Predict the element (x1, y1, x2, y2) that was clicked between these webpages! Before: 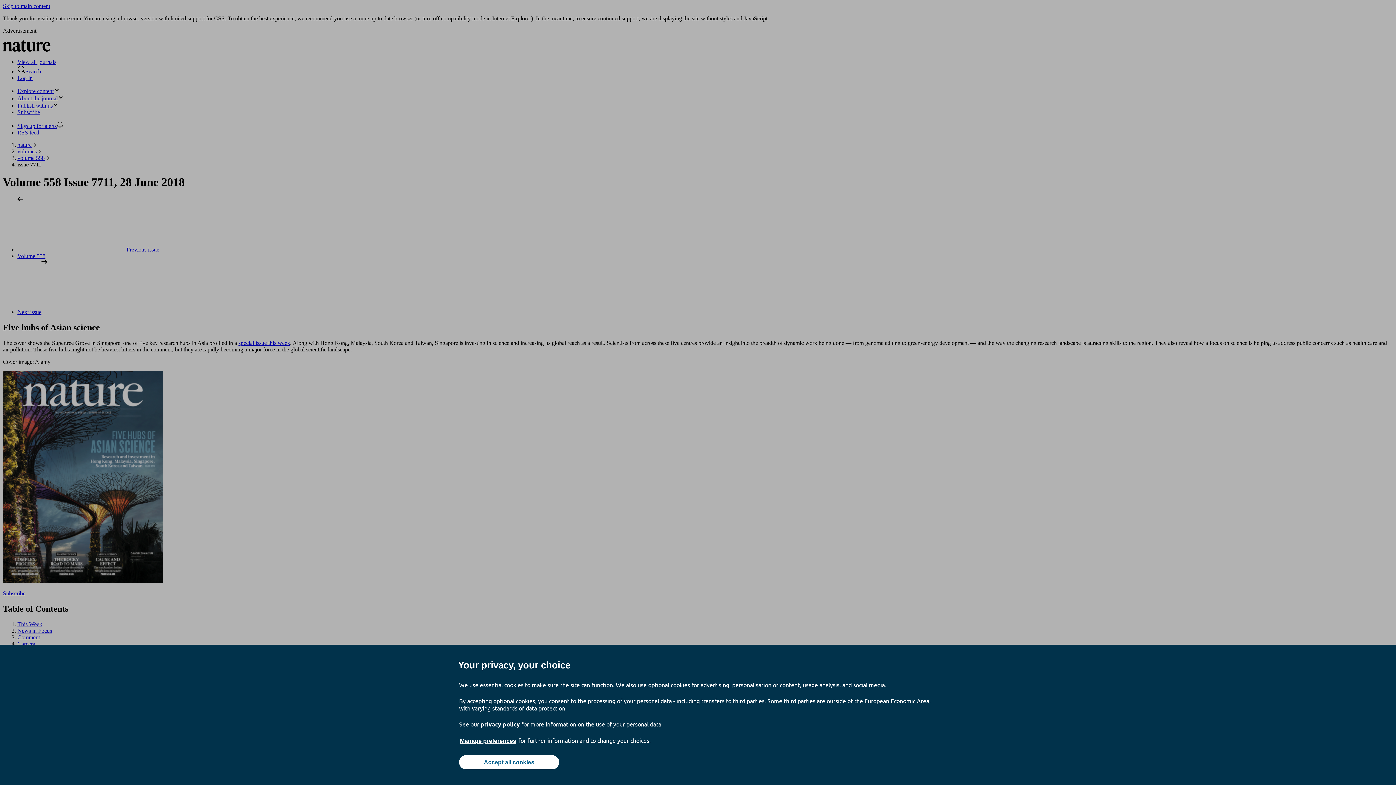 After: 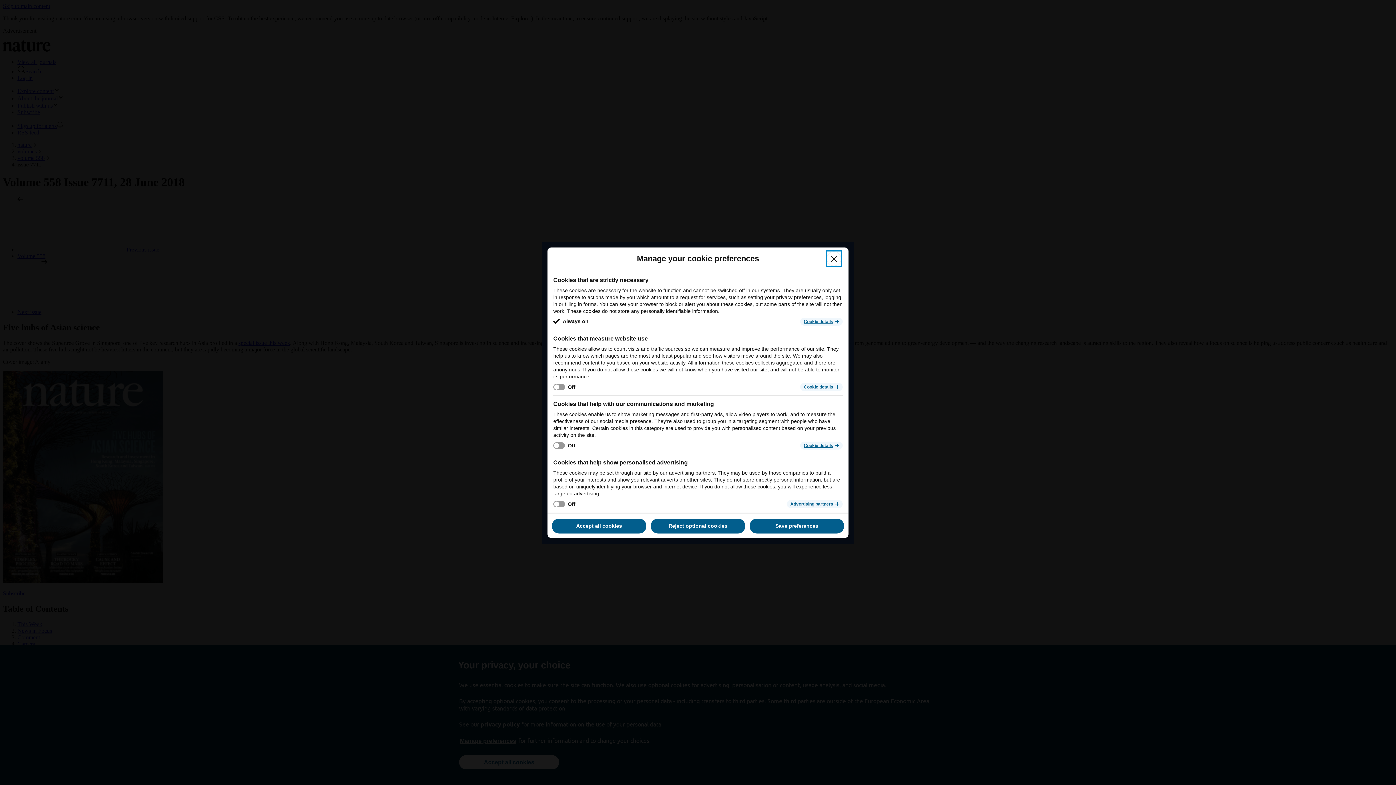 Action: label: Manage preferences bbox: (459, 737, 517, 745)